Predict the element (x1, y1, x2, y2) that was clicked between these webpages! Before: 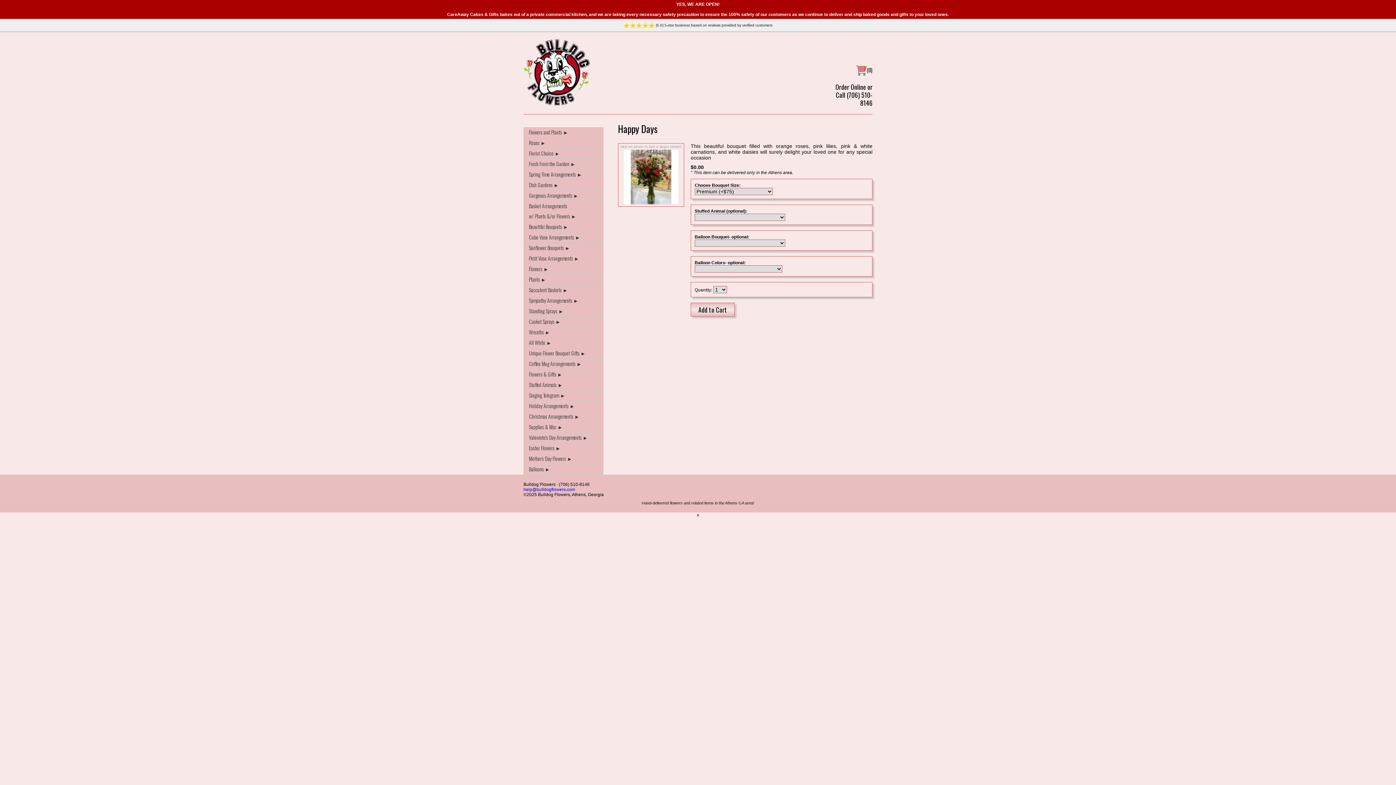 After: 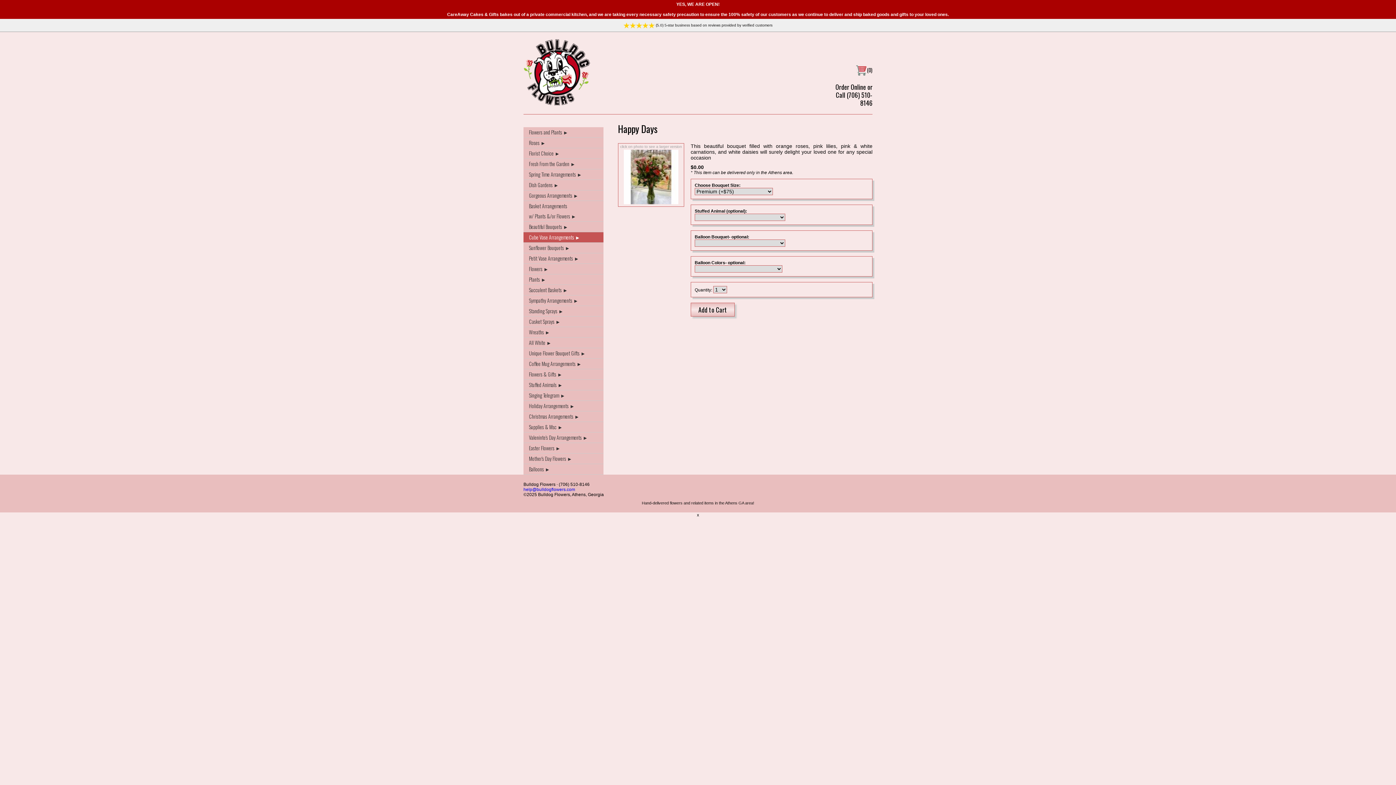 Action: bbox: (523, 232, 603, 242) label: Cube Vase Arrangements ►